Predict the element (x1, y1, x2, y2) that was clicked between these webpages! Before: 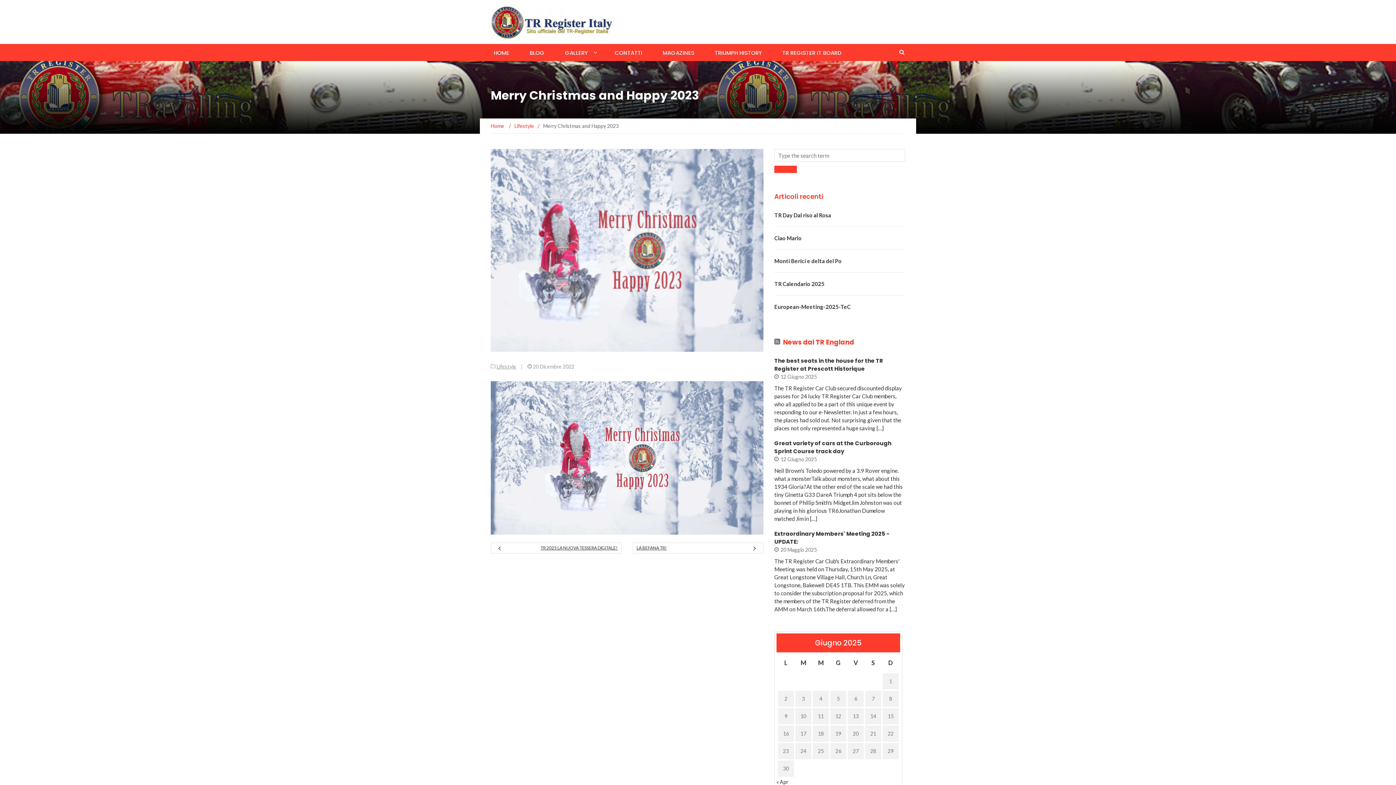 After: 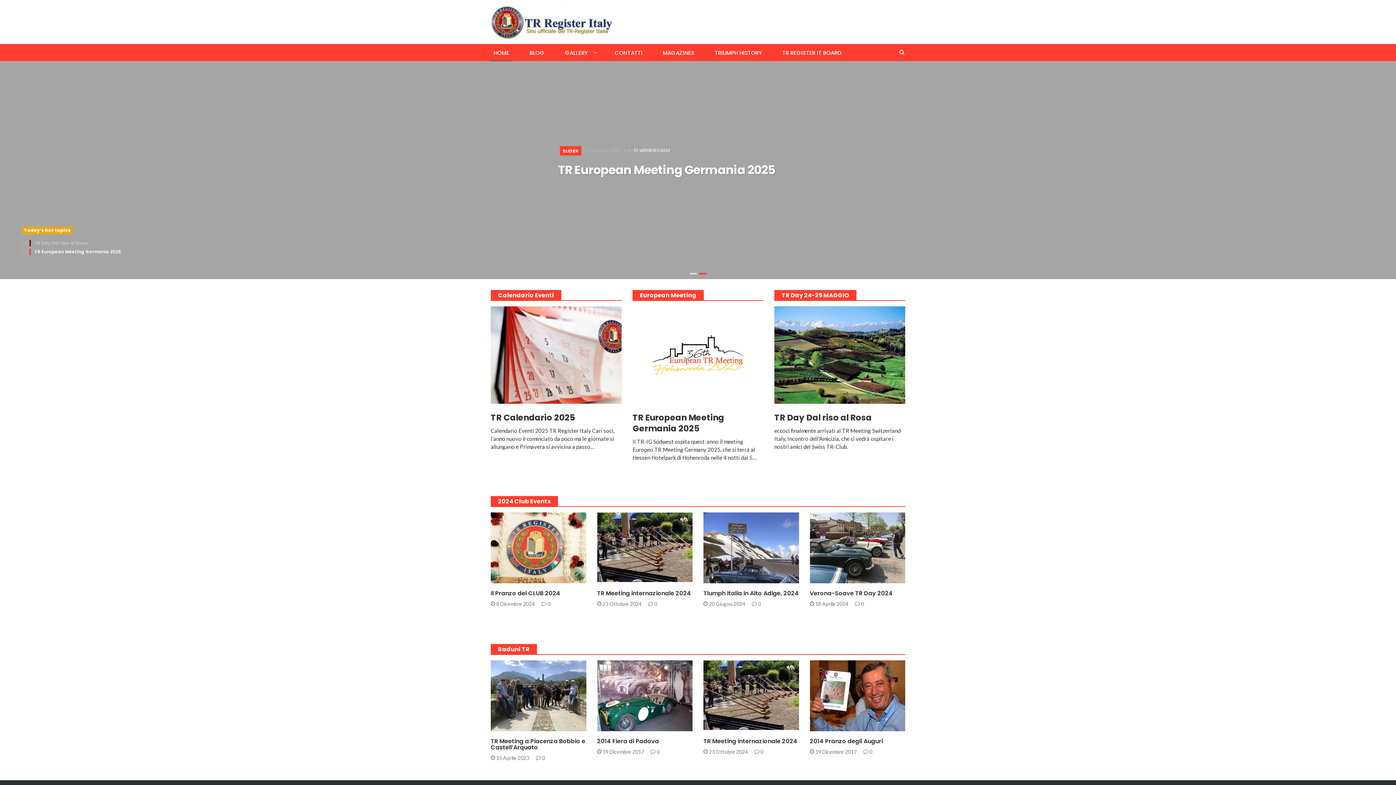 Action: bbox: (490, 44, 512, 61) label: HOME